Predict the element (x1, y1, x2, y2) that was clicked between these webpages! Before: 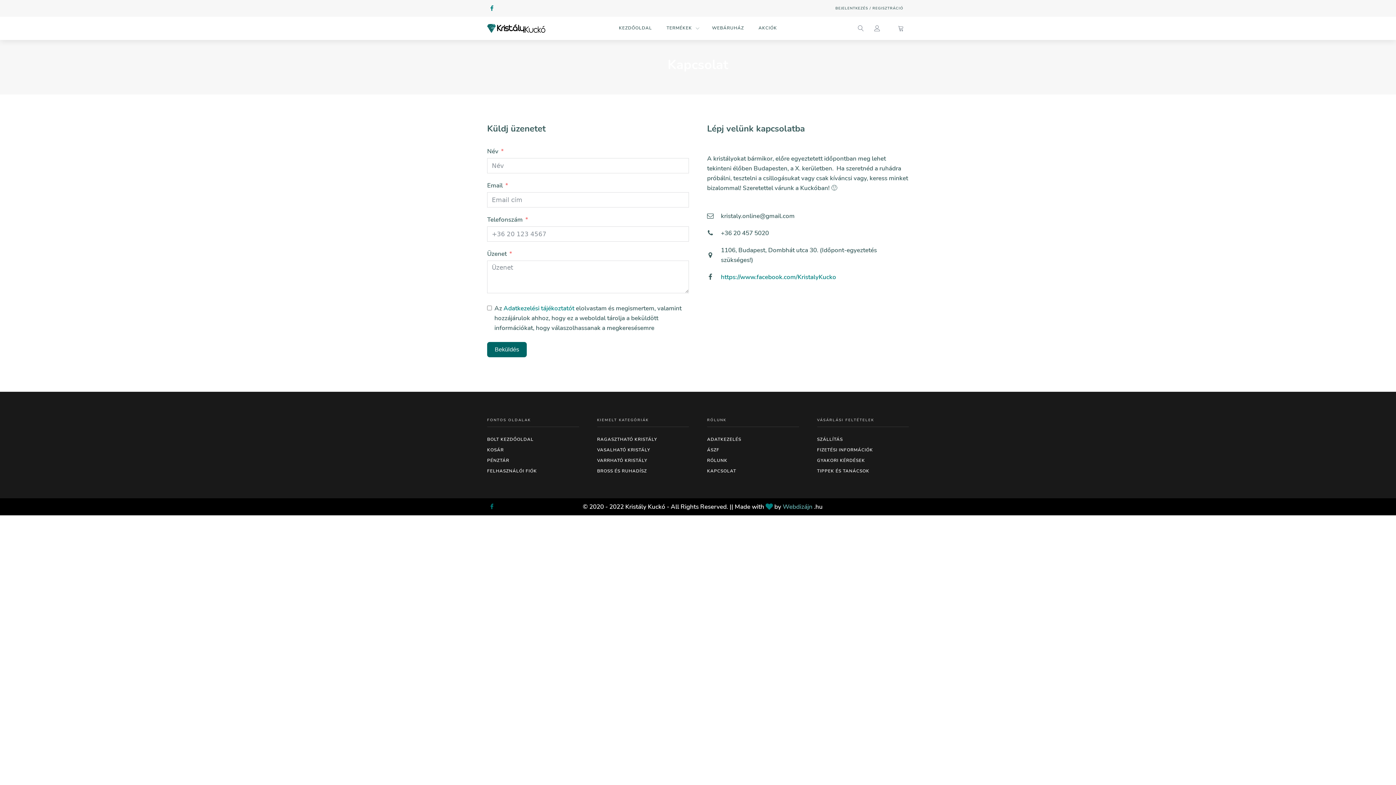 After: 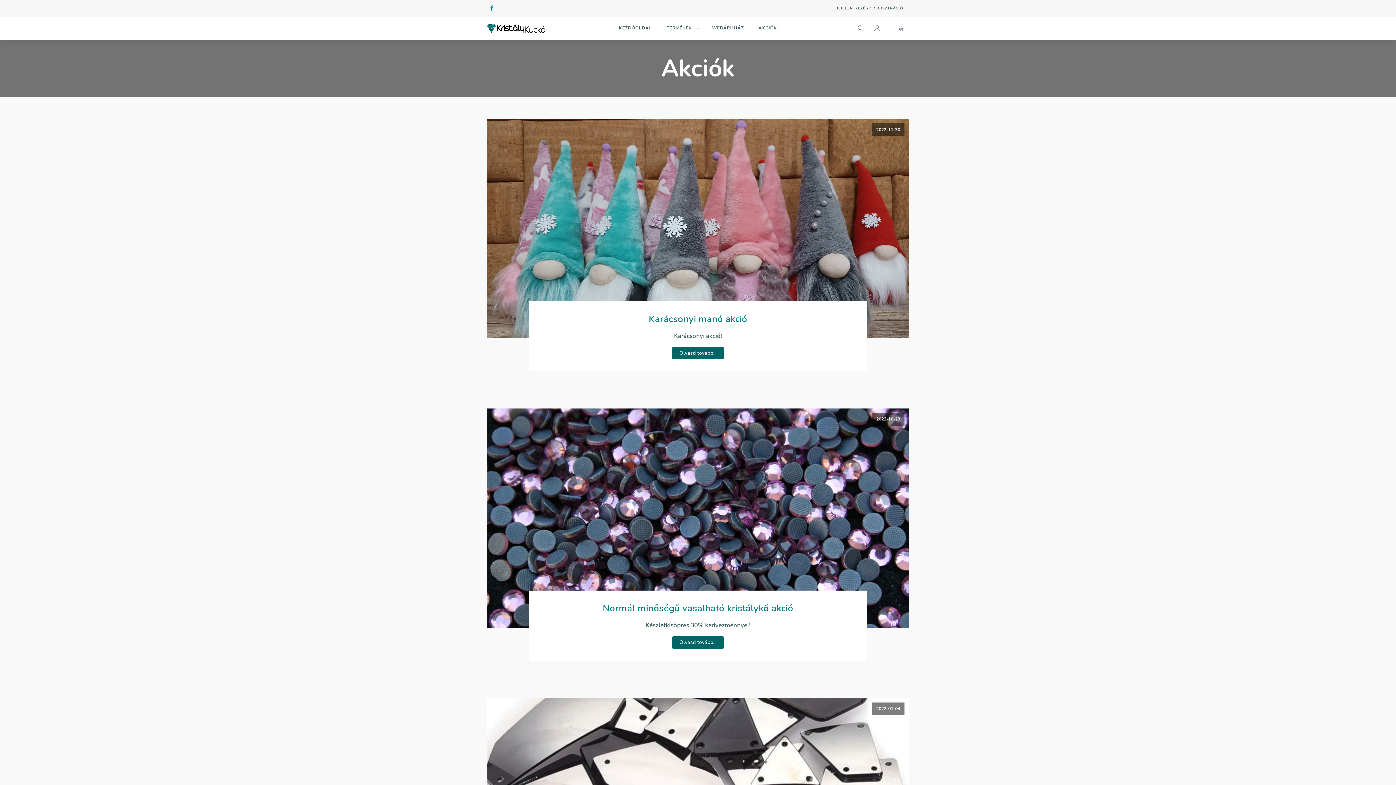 Action: label: AKCIÓK bbox: (756, 23, 779, 33)